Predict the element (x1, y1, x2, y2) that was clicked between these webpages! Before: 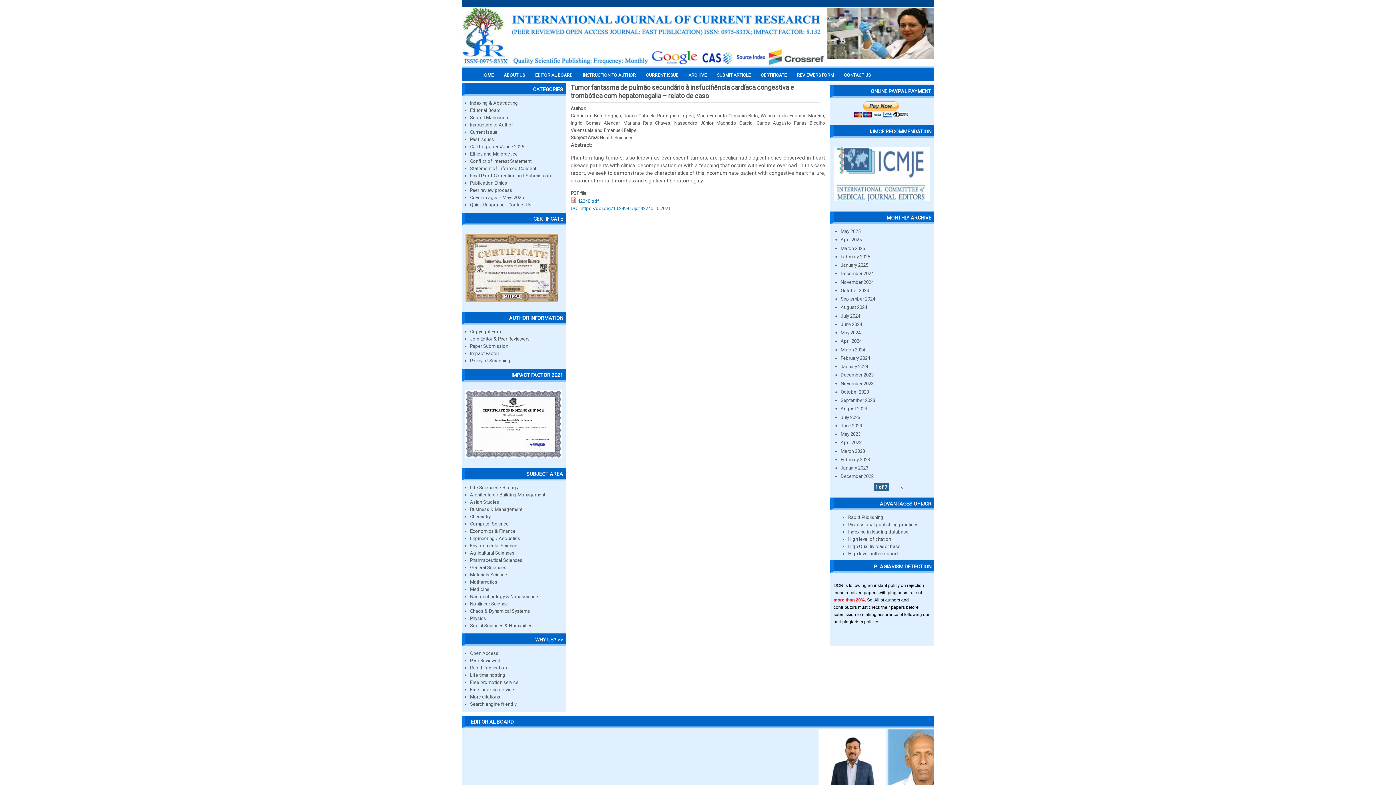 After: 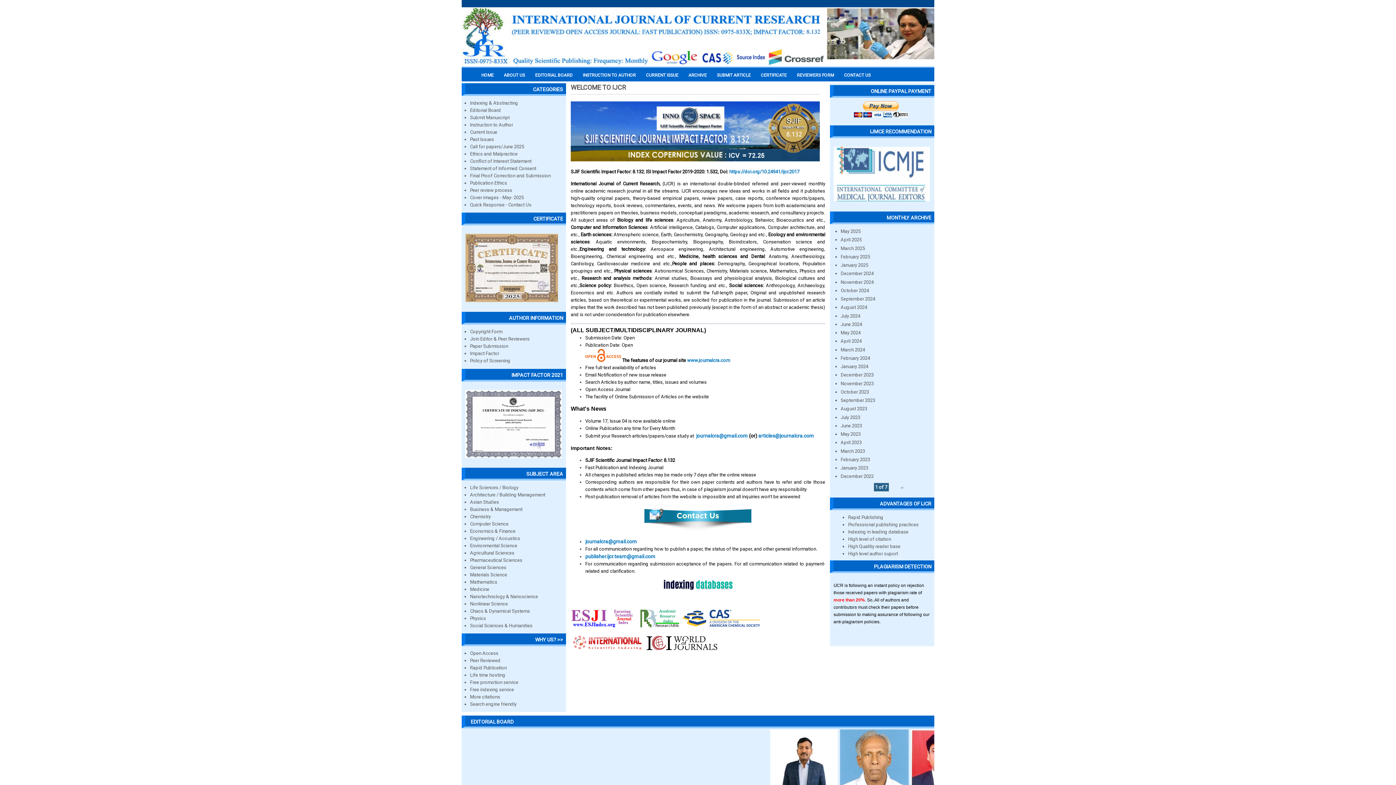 Action: bbox: (461, 61, 825, 66)